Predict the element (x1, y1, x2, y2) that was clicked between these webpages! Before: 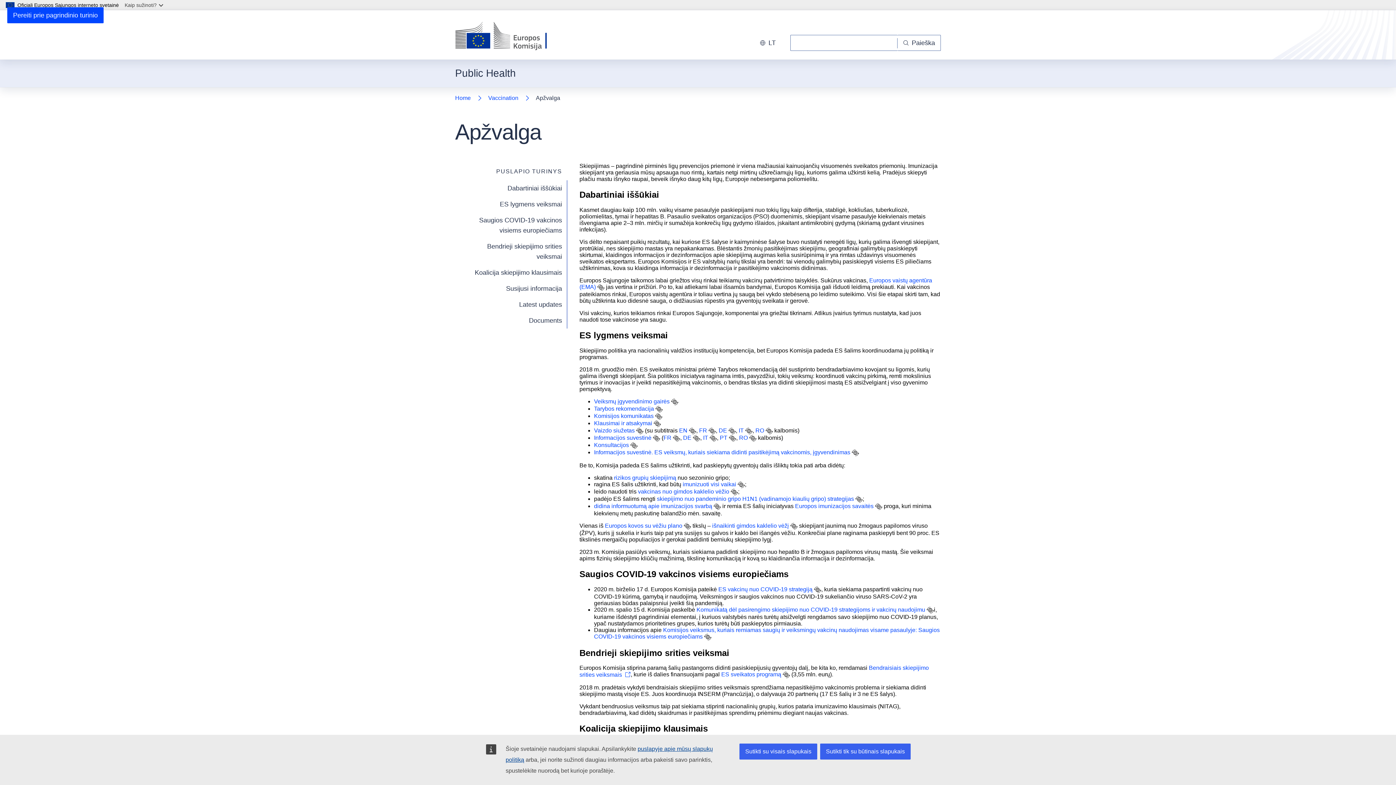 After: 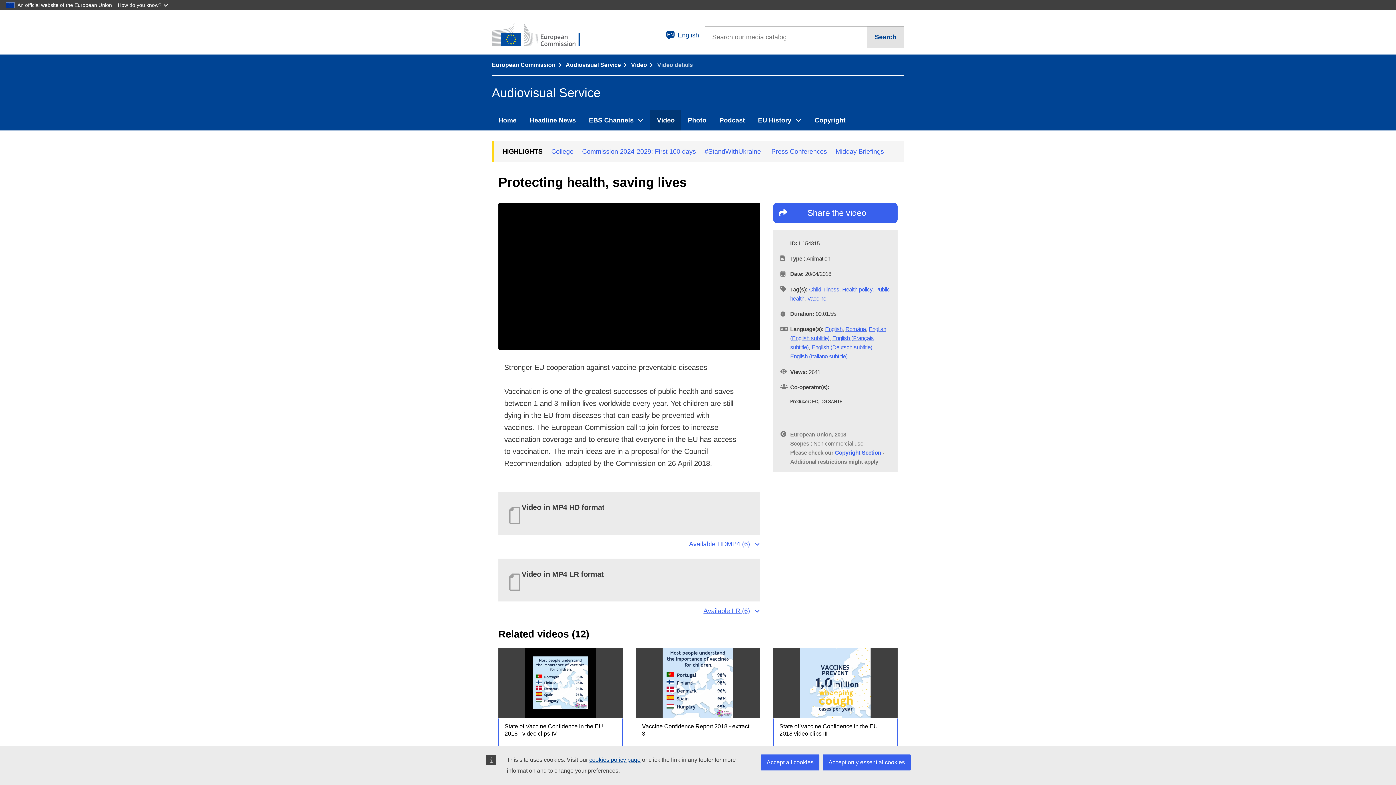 Action: label: Vaizdo siužetas bbox: (594, 427, 634, 433)